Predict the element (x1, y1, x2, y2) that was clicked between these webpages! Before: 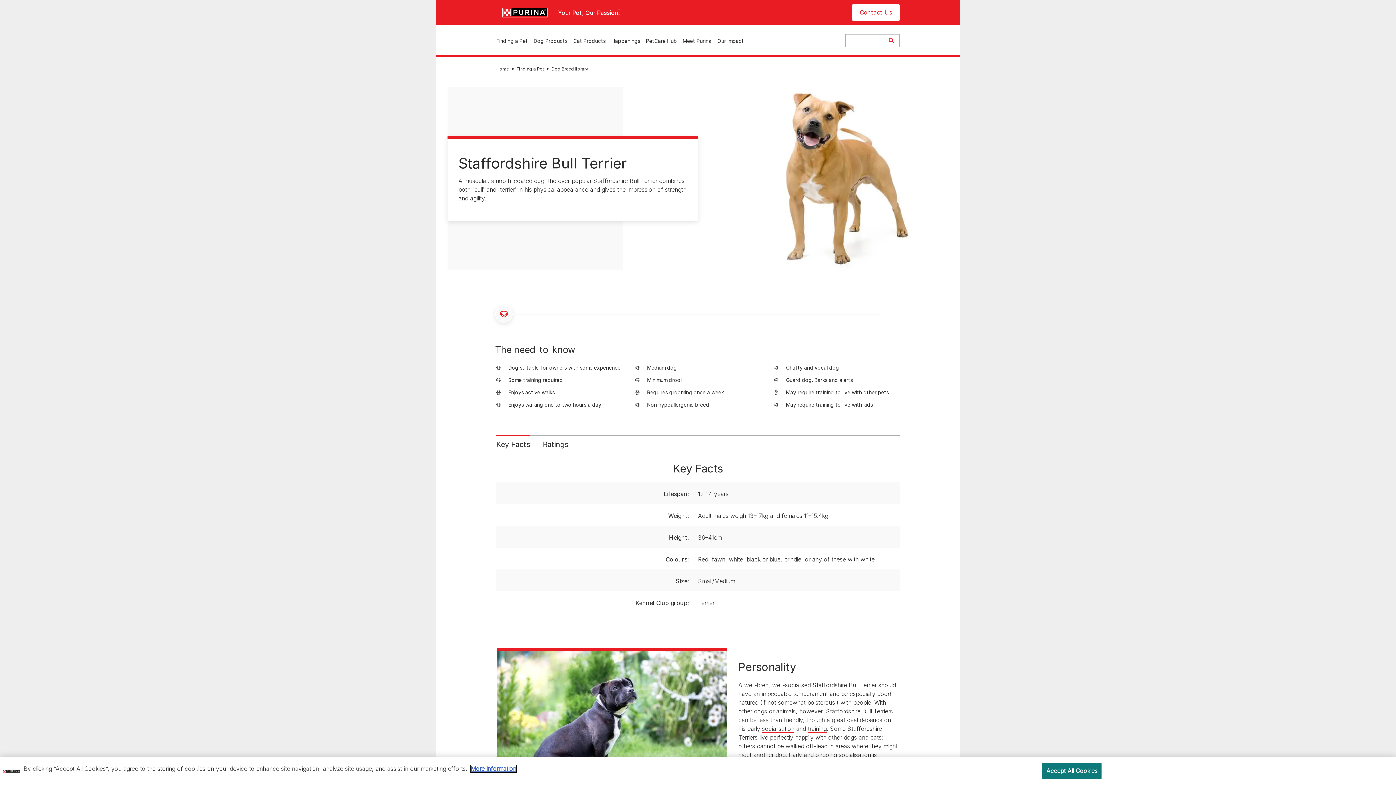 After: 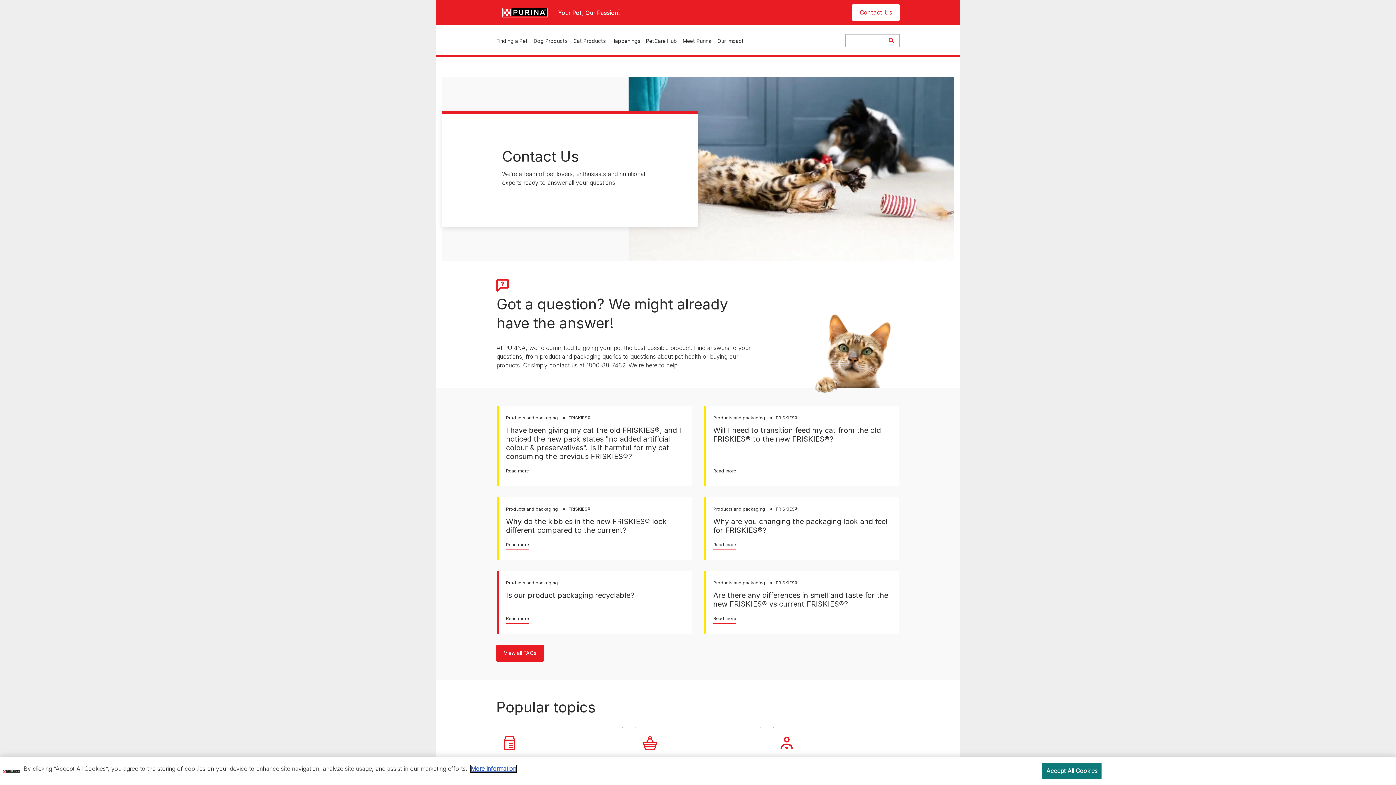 Action: label: Contact Us bbox: (852, 4, 900, 21)